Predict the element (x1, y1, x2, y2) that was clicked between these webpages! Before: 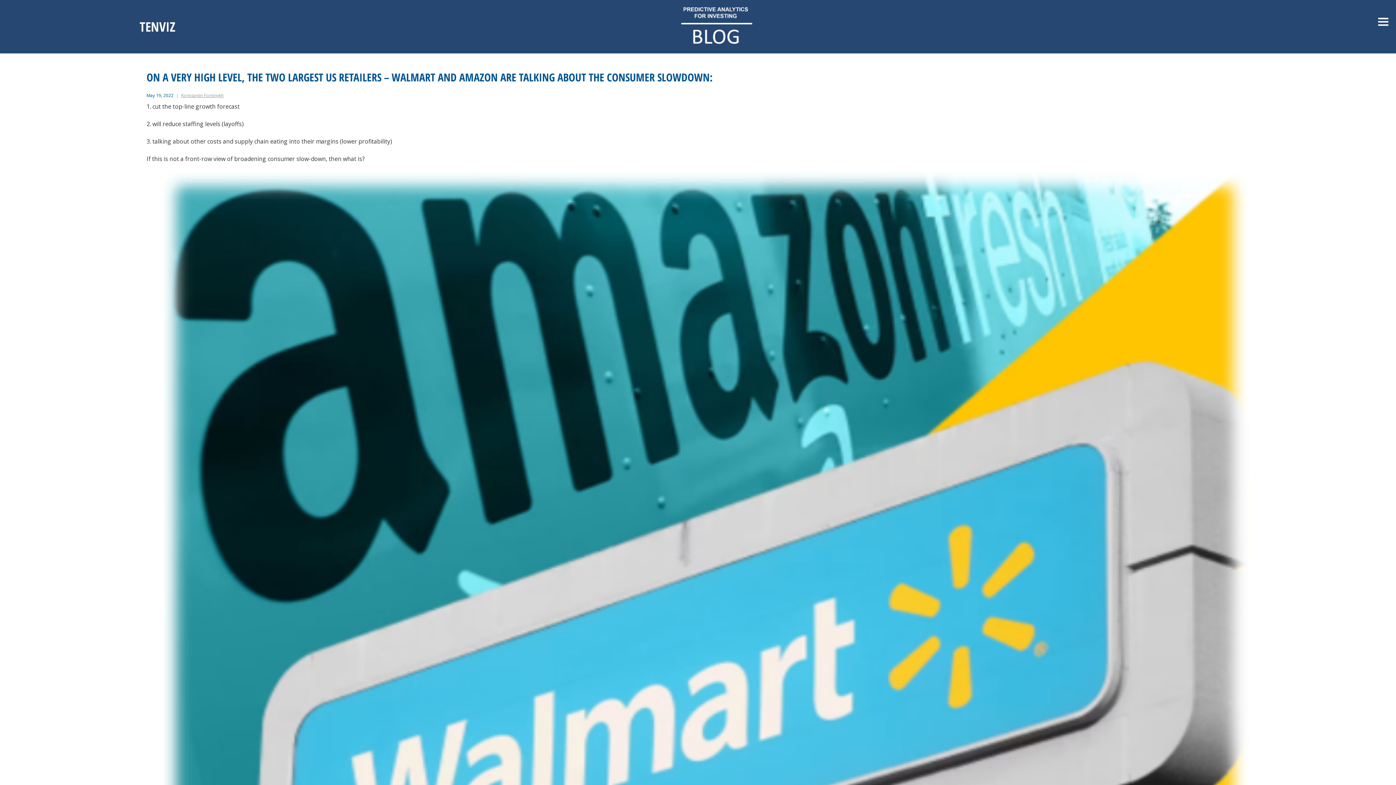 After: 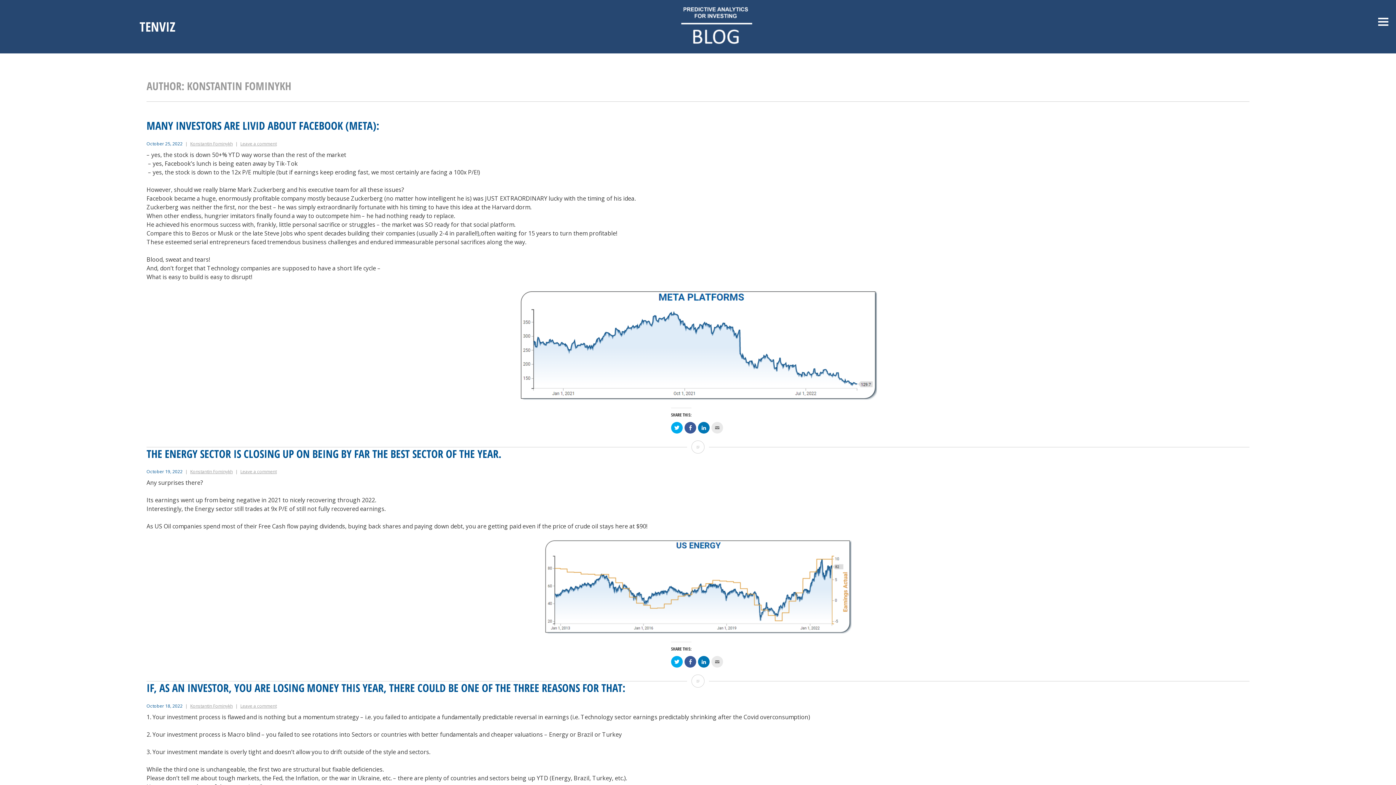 Action: bbox: (181, 92, 223, 98) label: Konstantin Fominykh